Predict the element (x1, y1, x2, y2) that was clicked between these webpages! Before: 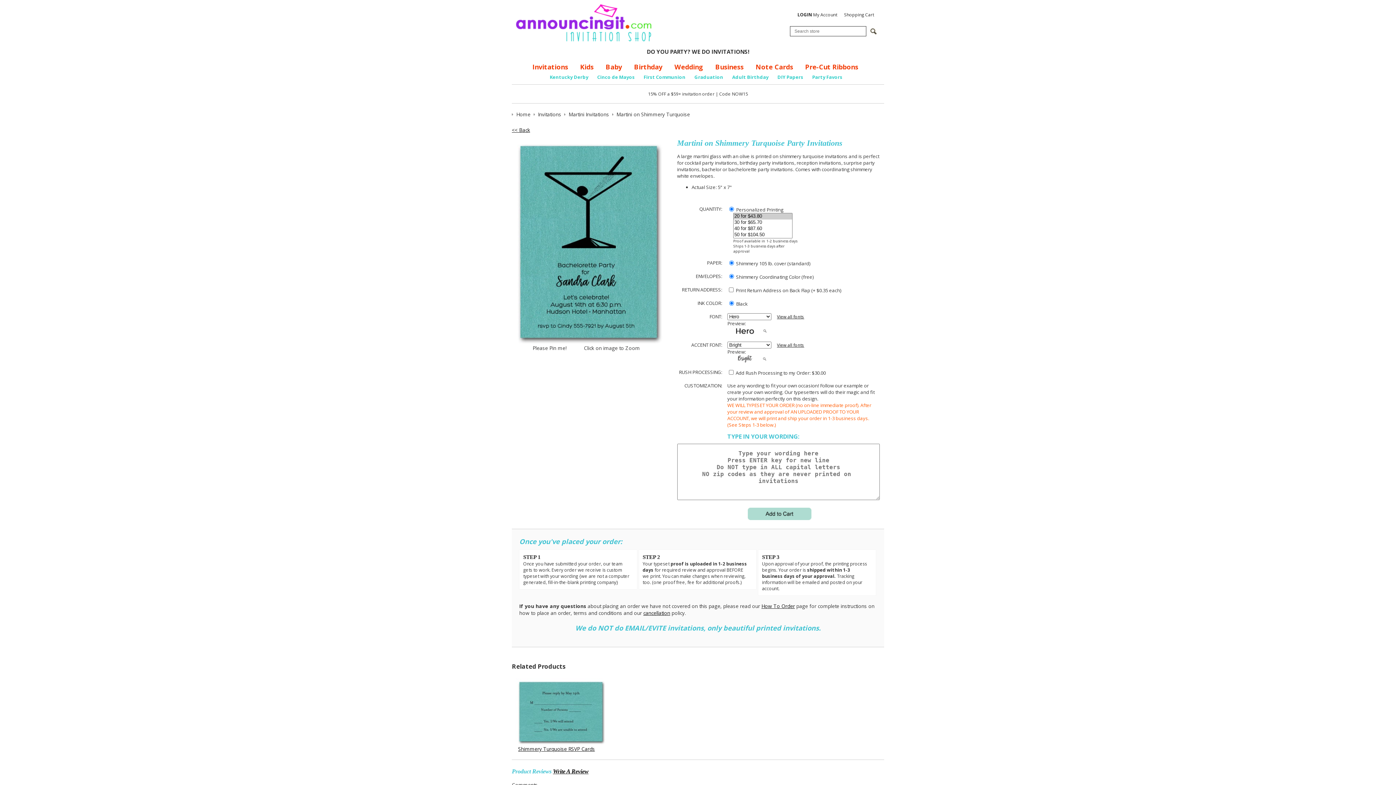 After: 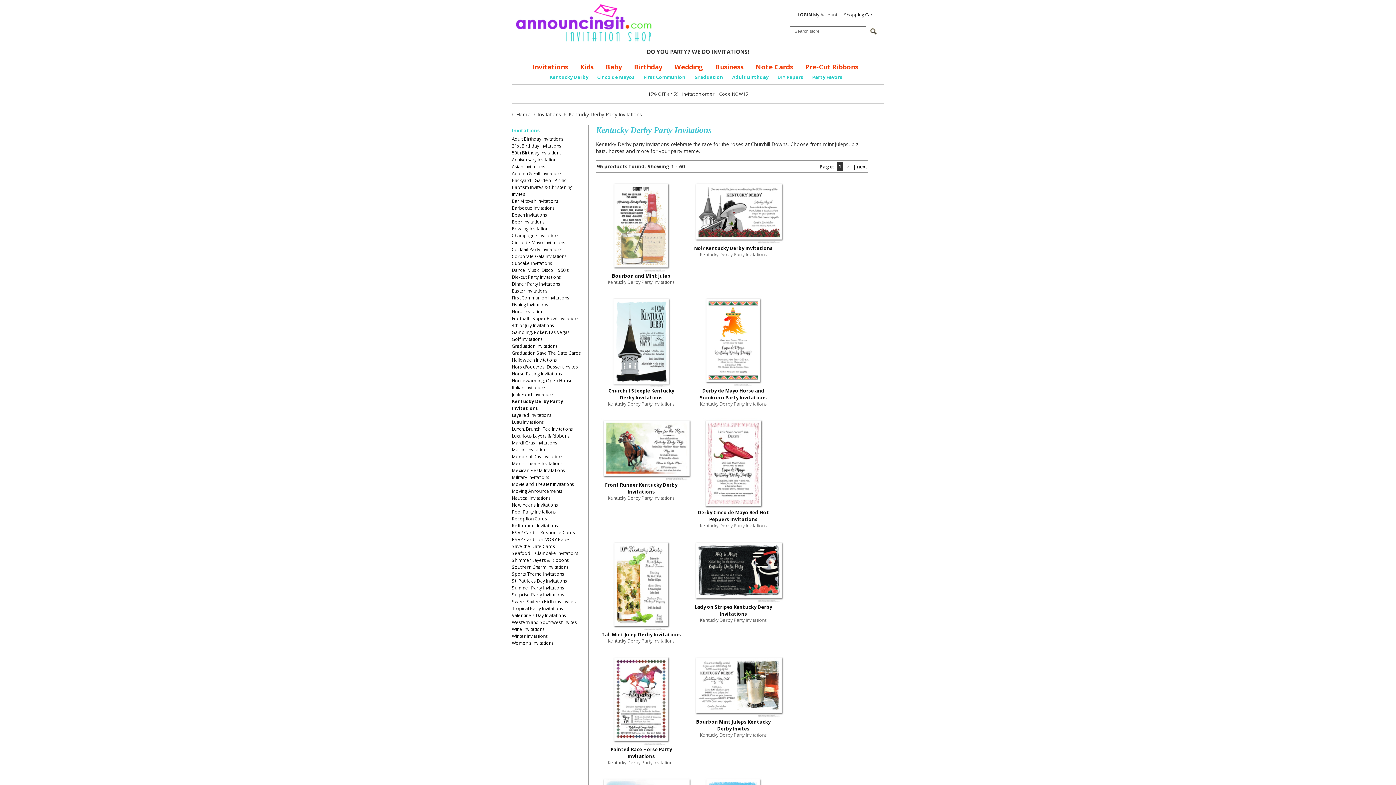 Action: bbox: (549, 71, 592, 80) label: Kentucky Derby